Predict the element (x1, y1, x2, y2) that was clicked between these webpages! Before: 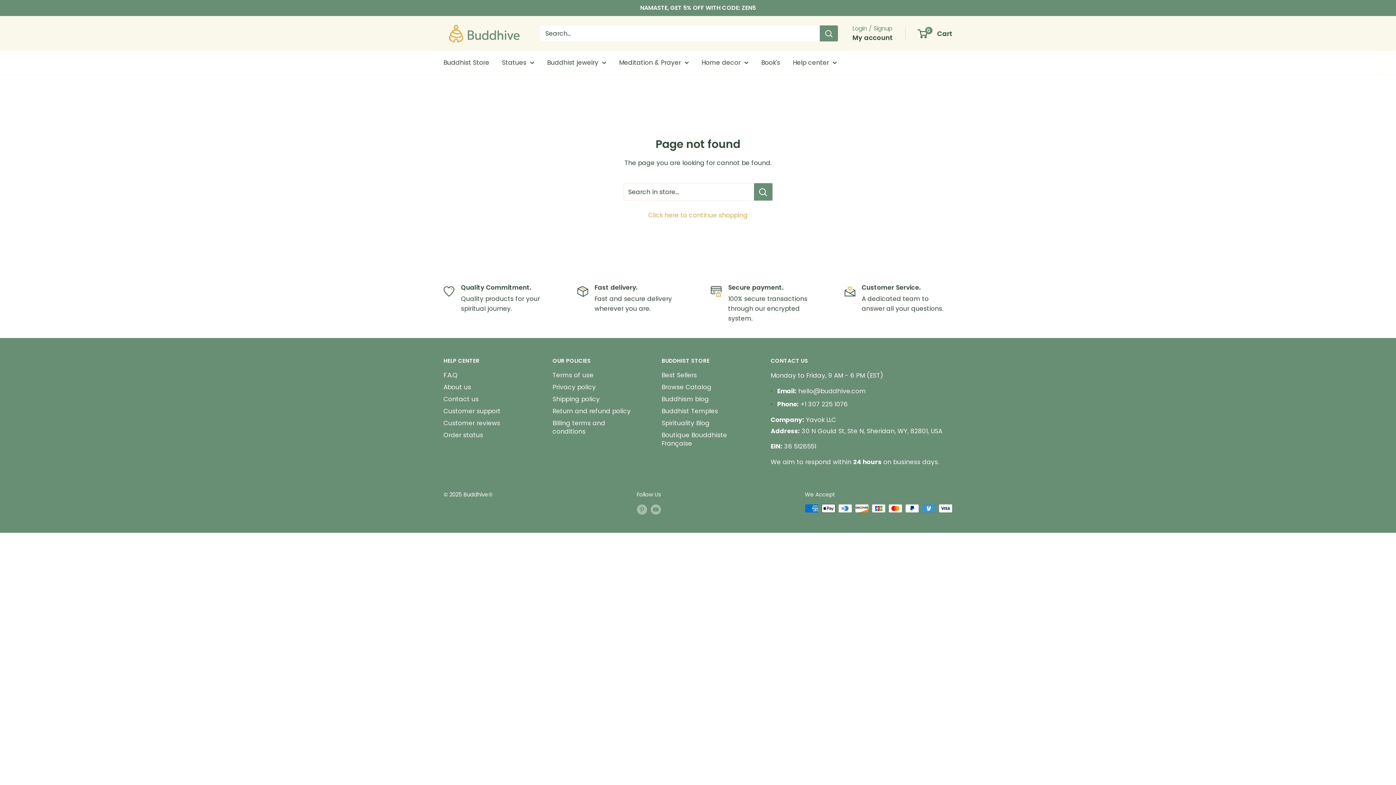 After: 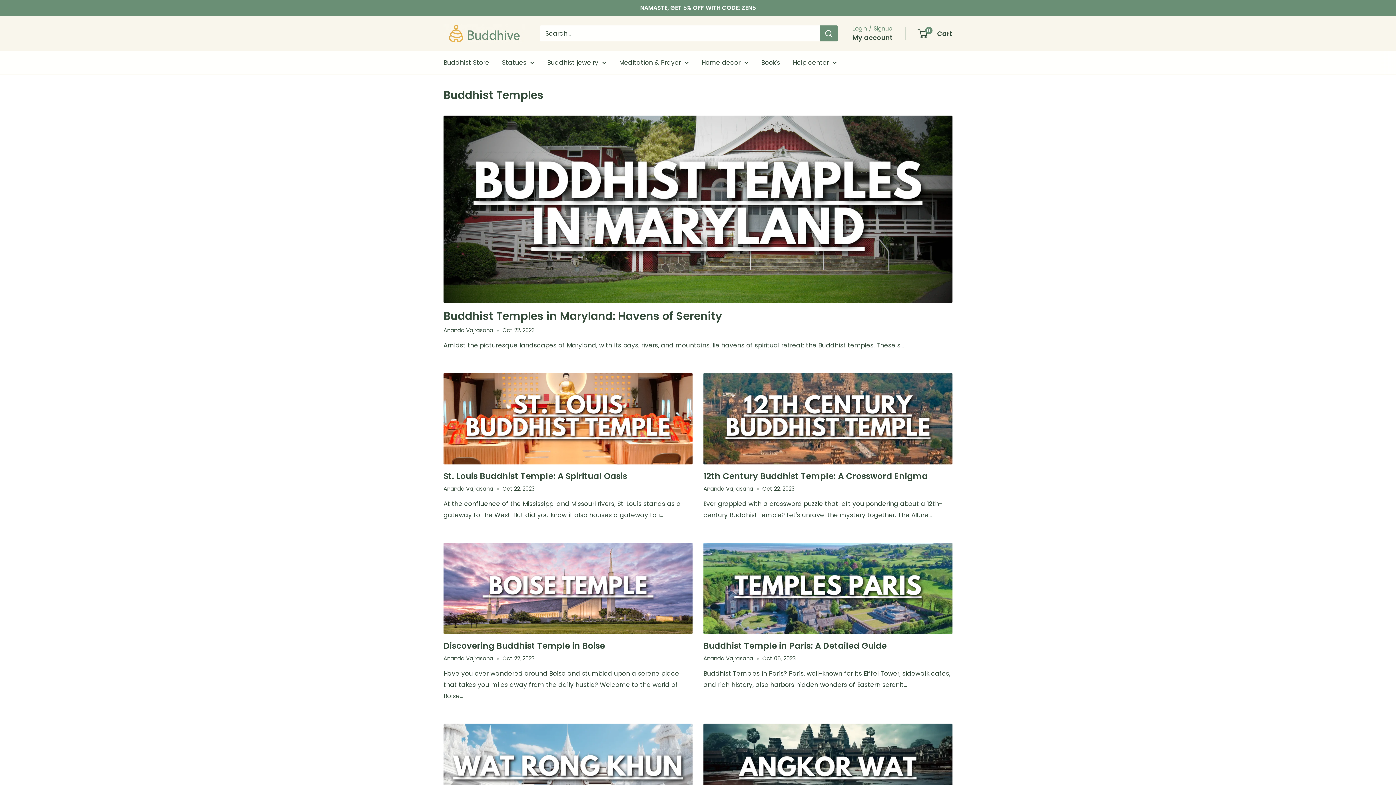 Action: bbox: (661, 405, 745, 417) label: Buddhist Temples